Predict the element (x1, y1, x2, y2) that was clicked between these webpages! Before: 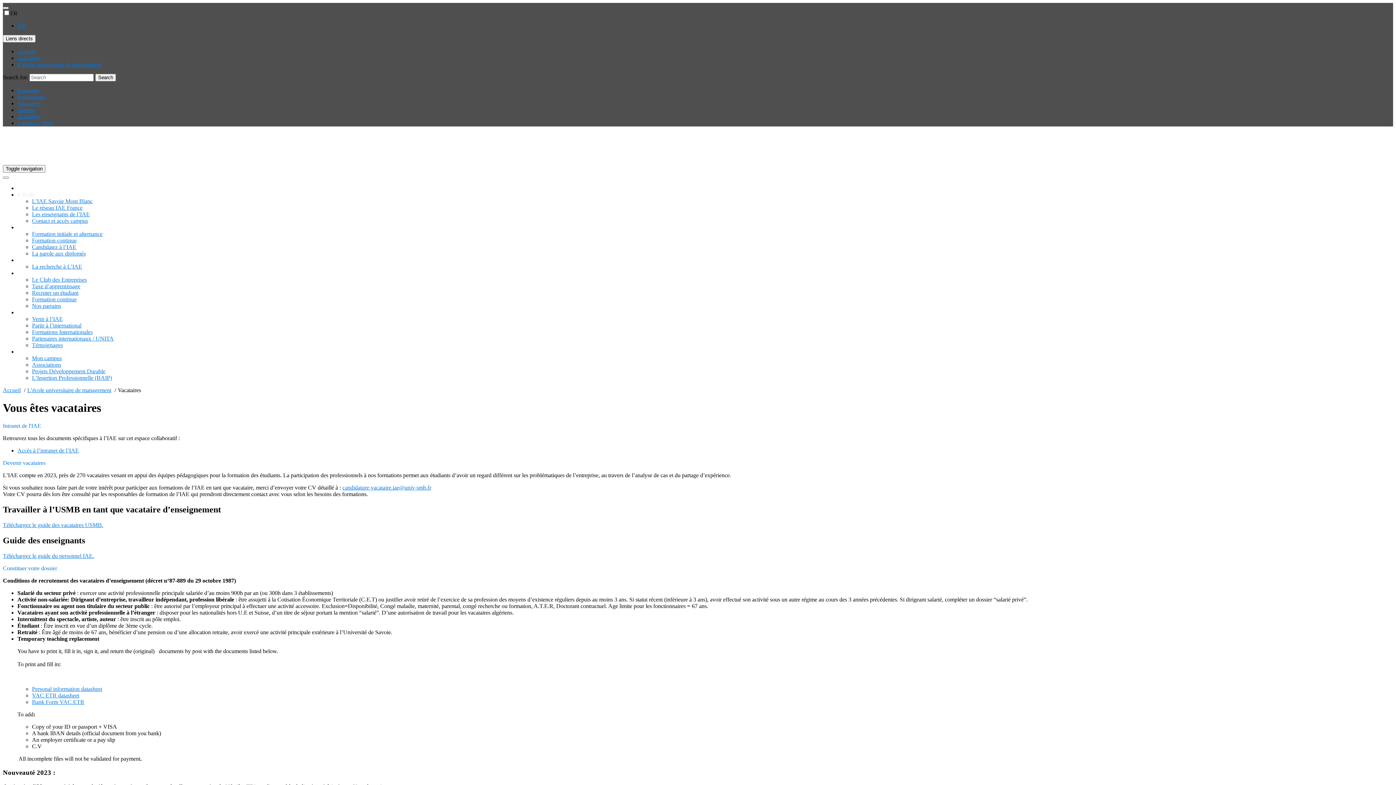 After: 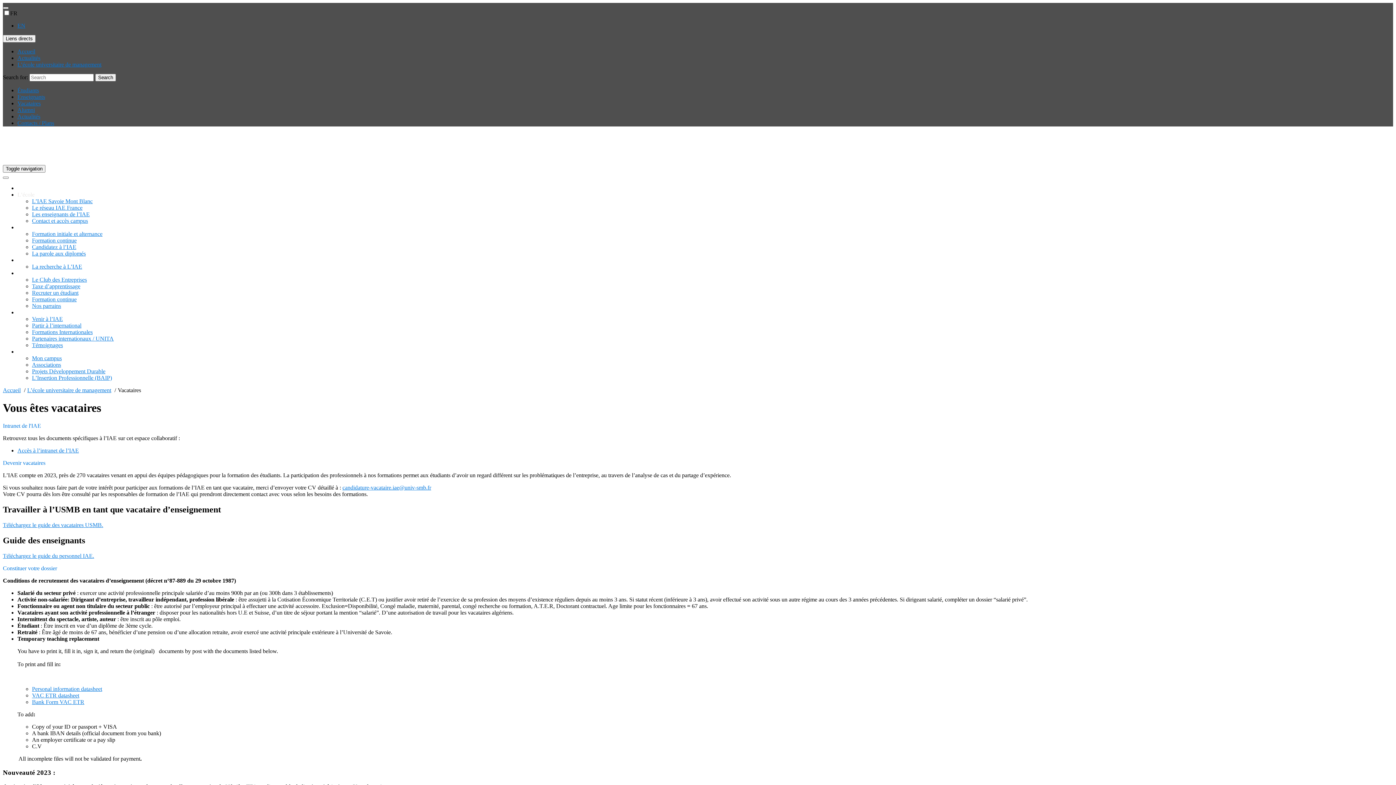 Action: bbox: (2, 6, 8, 9)